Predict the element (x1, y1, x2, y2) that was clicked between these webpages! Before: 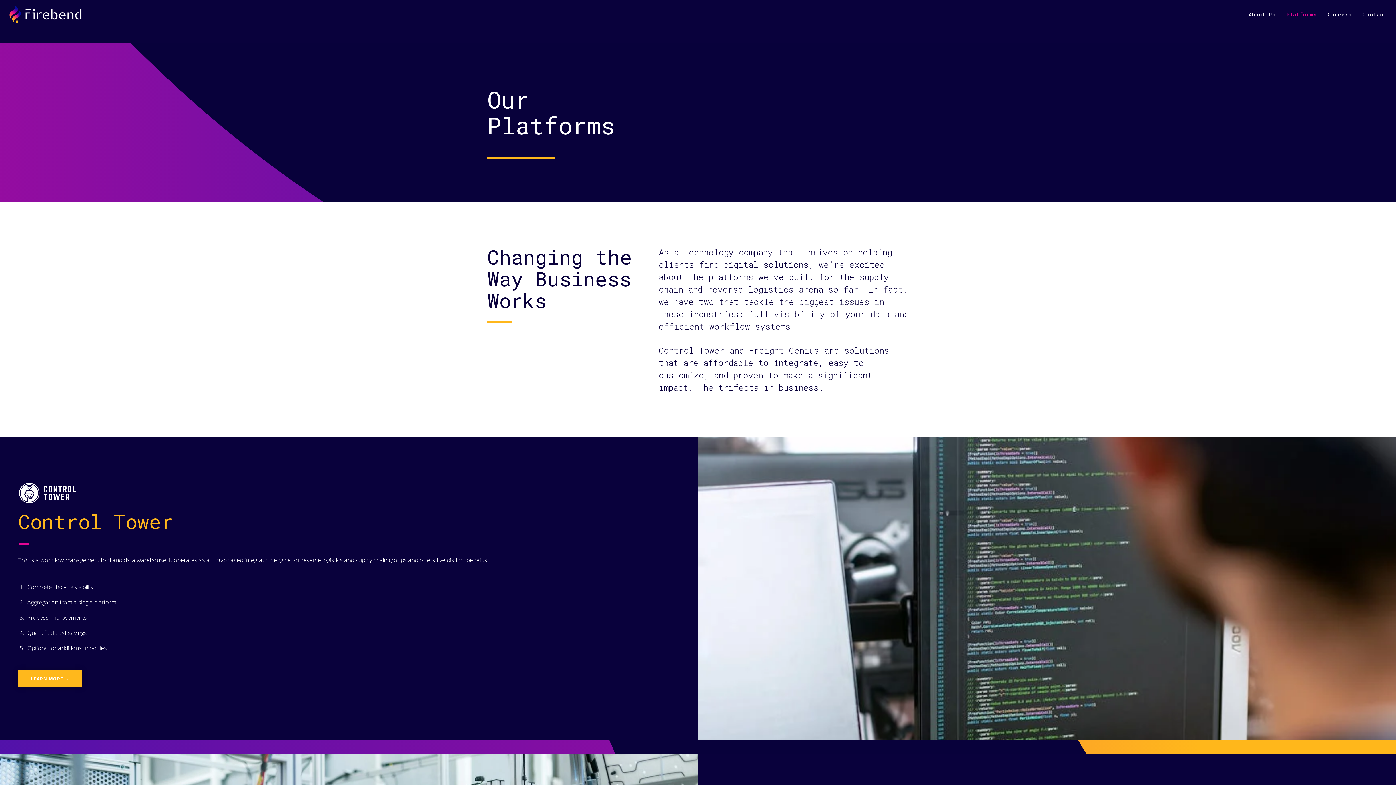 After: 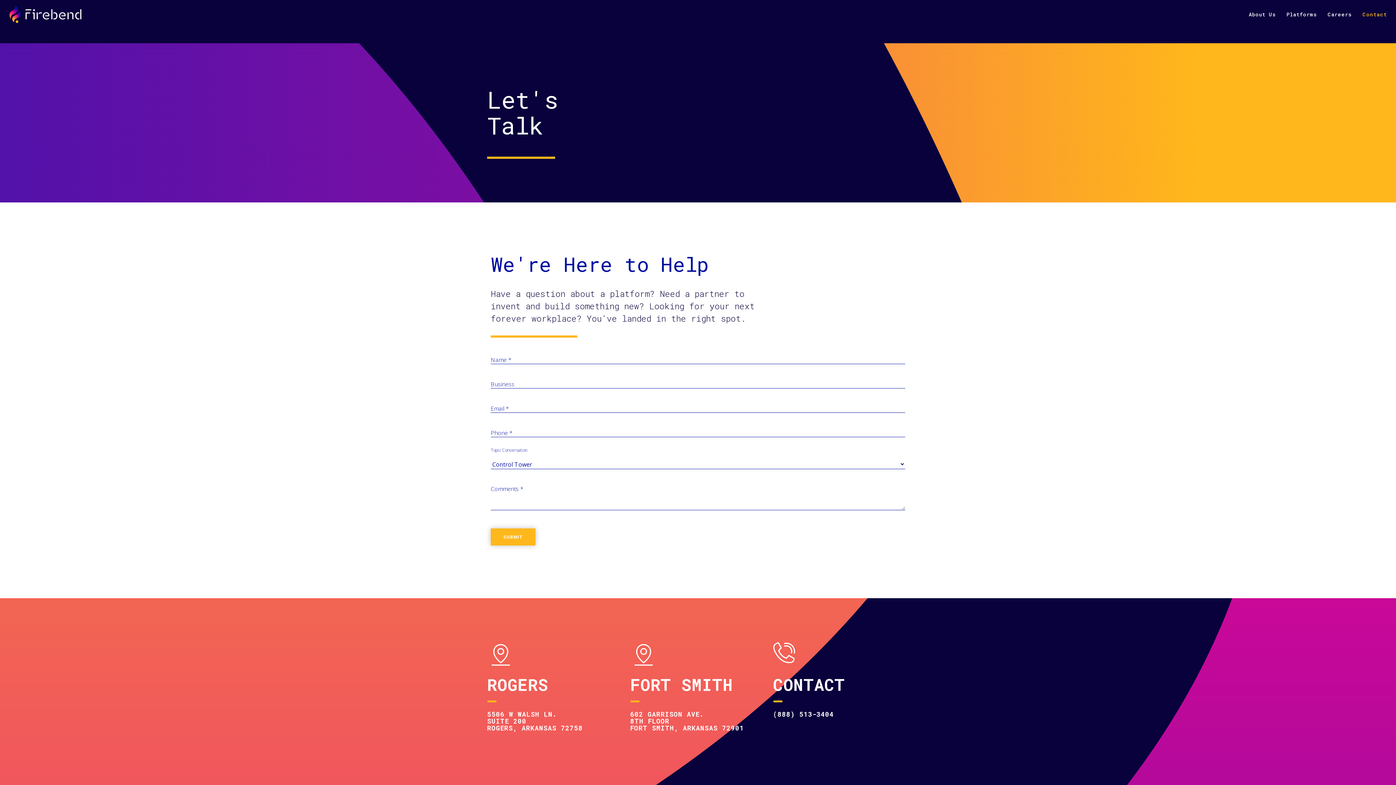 Action: bbox: (1362, 10, 1387, 17) label: Contact